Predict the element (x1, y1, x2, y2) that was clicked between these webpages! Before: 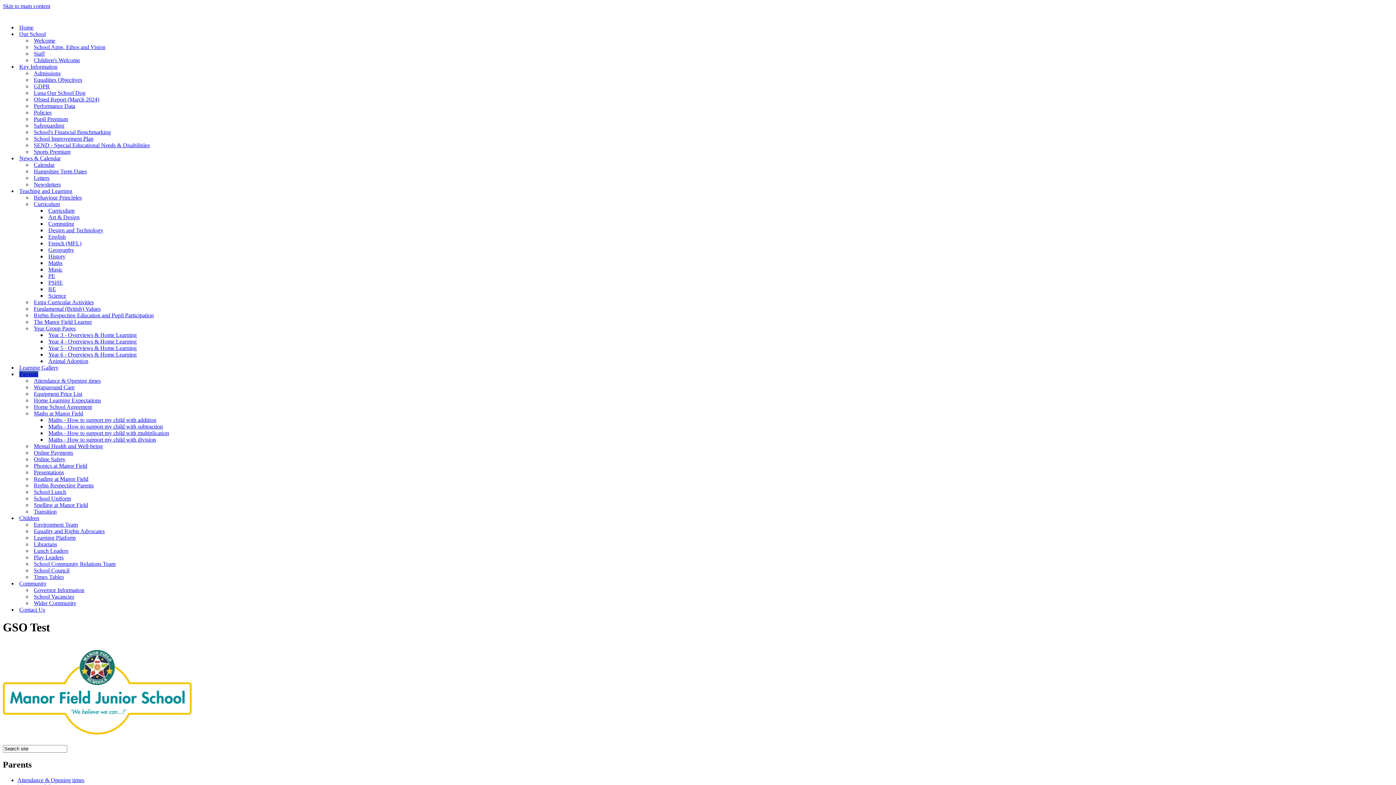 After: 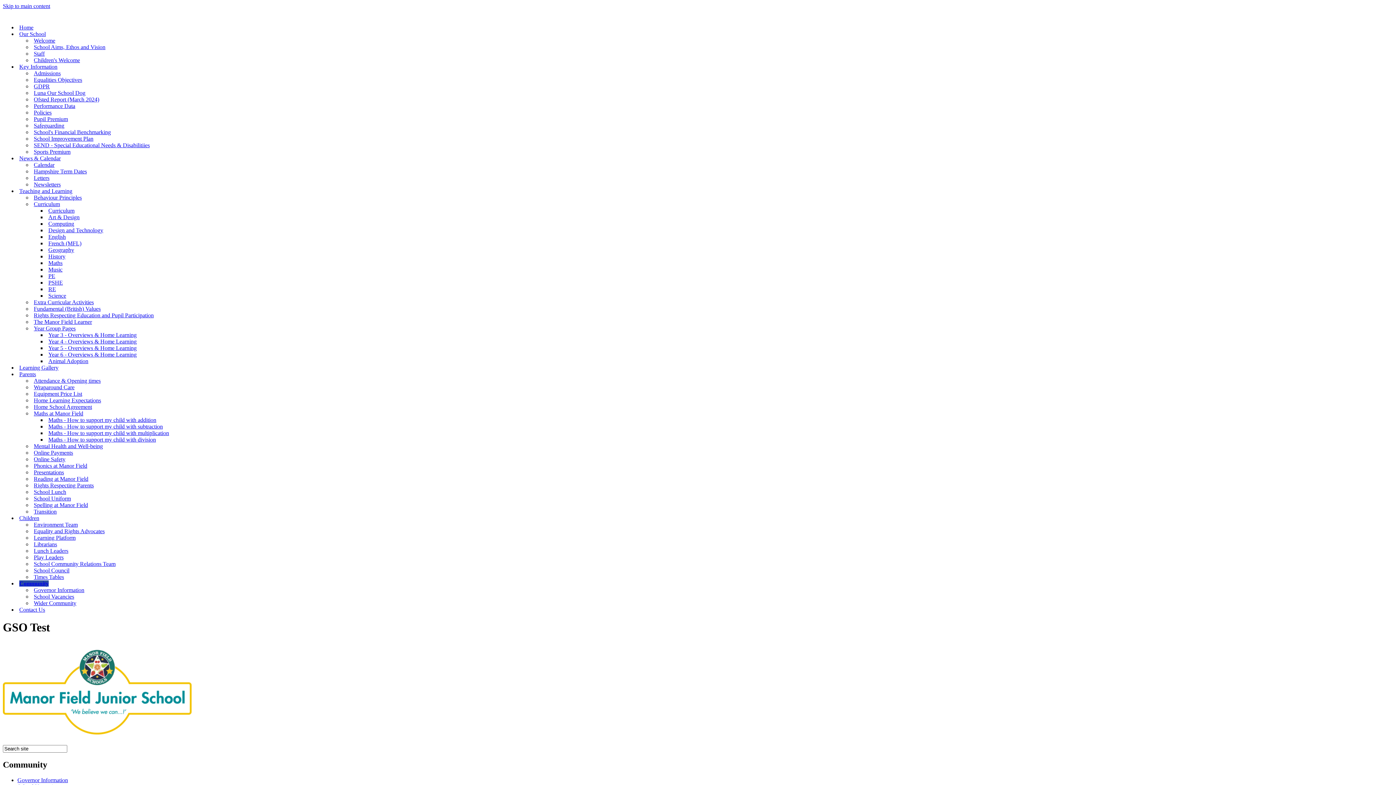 Action: bbox: (33, 600, 76, 606) label: Wider Community